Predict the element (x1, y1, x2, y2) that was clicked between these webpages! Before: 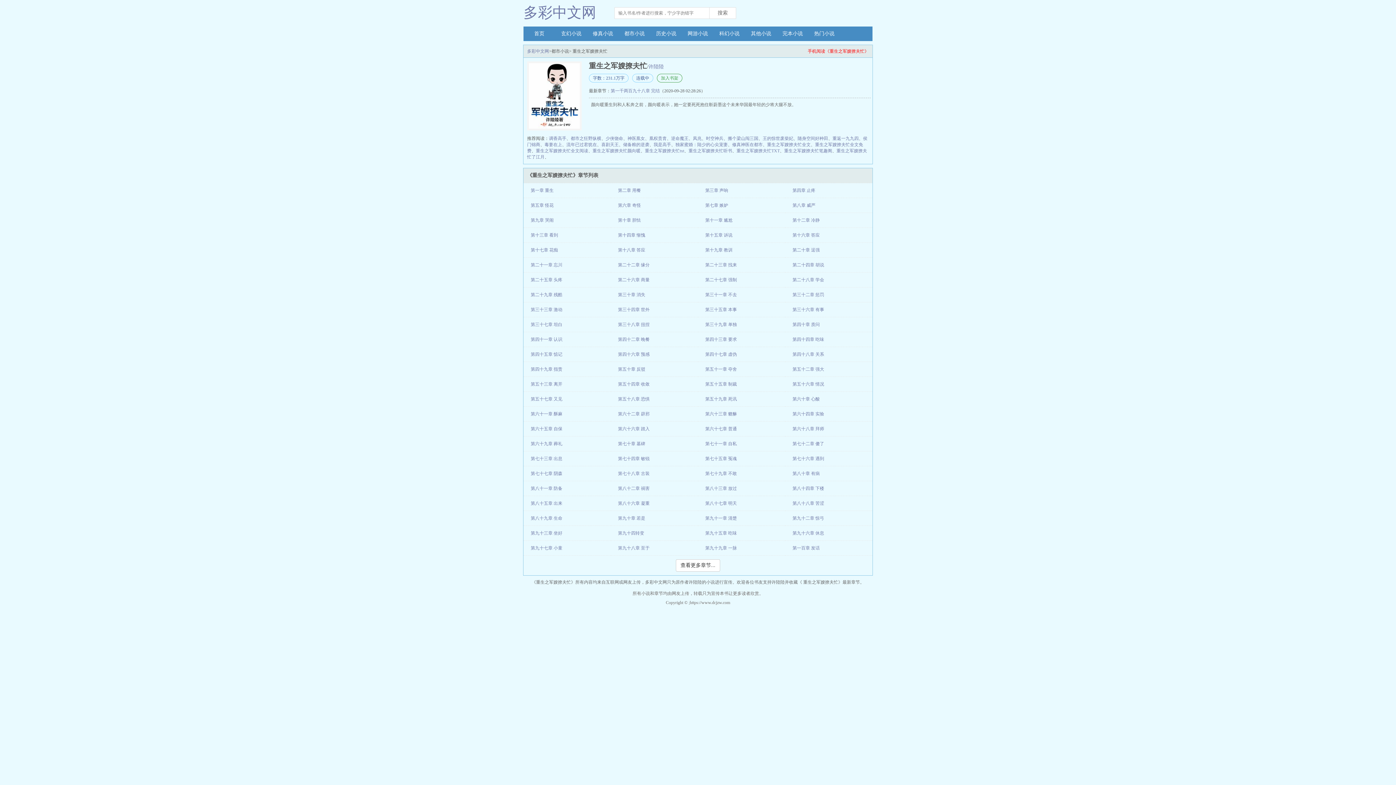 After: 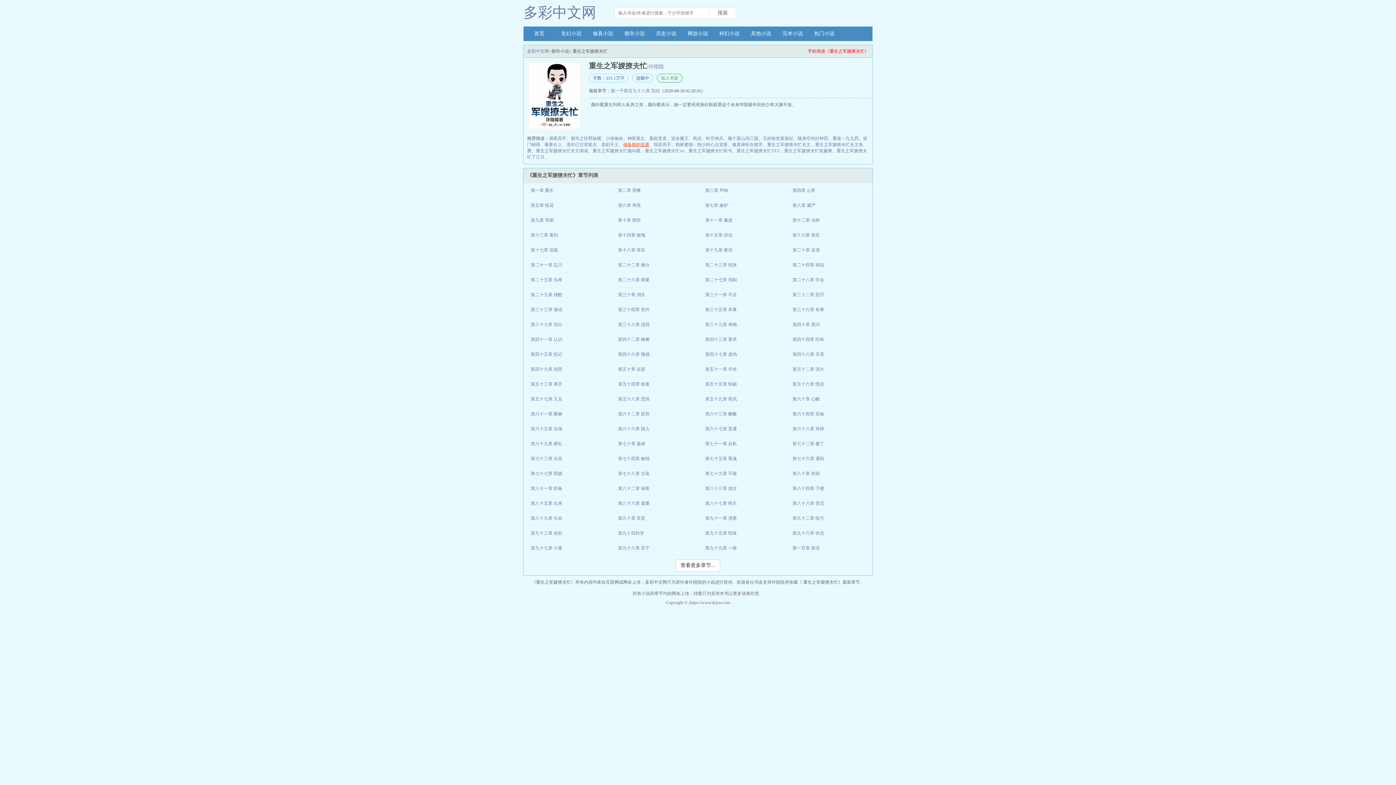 Action: bbox: (623, 142, 649, 147) label: 储备粮的逆袭